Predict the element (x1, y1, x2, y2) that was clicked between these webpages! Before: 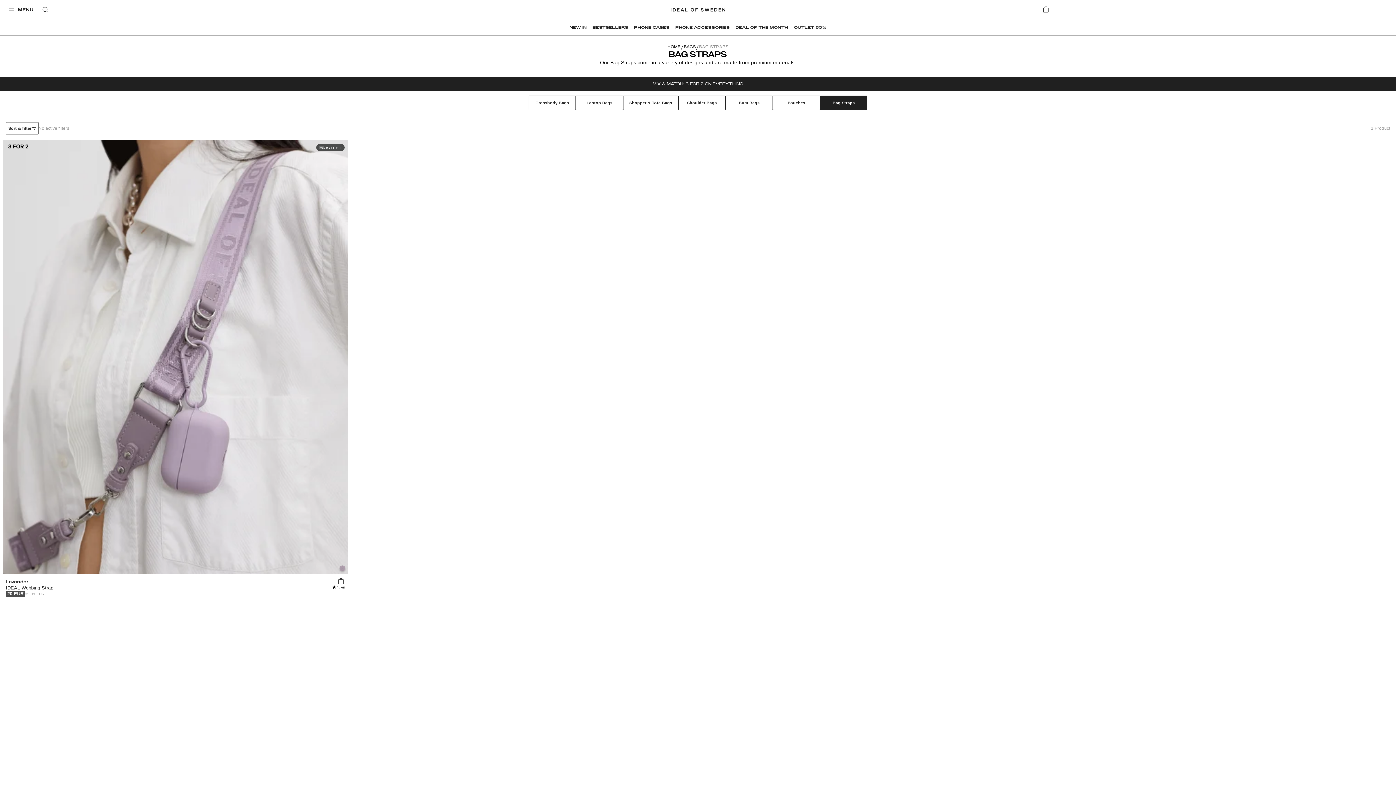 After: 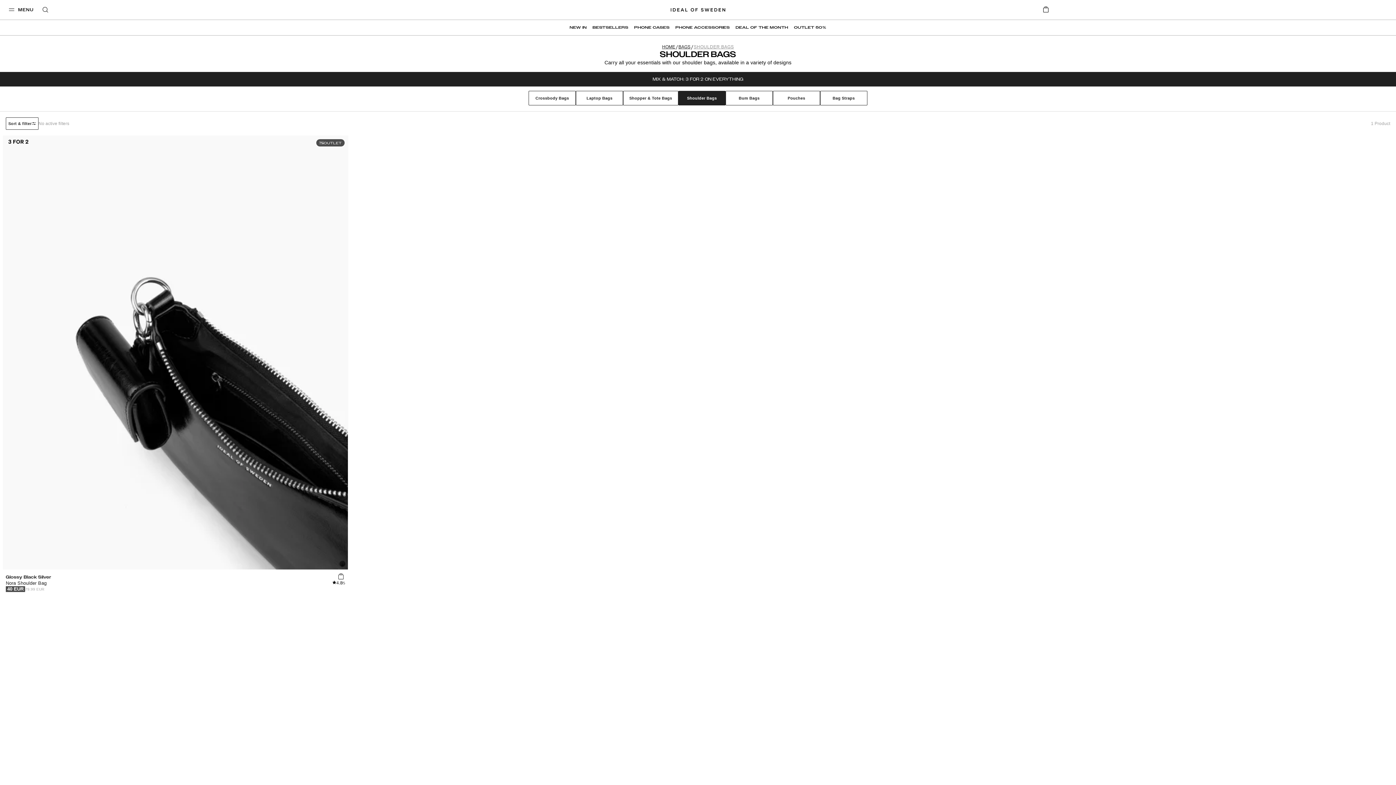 Action: label: Shoulder Bags bbox: (681, 95, 722, 110)